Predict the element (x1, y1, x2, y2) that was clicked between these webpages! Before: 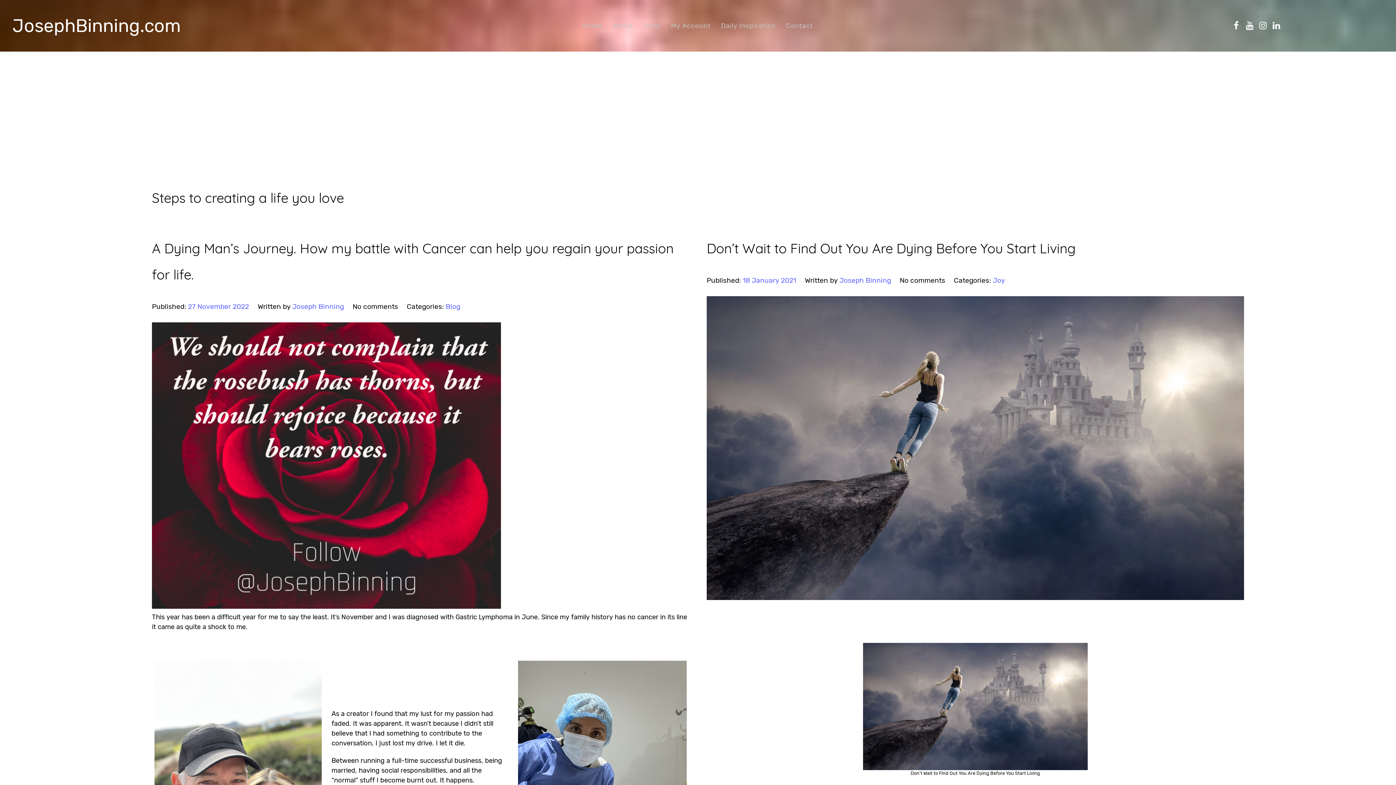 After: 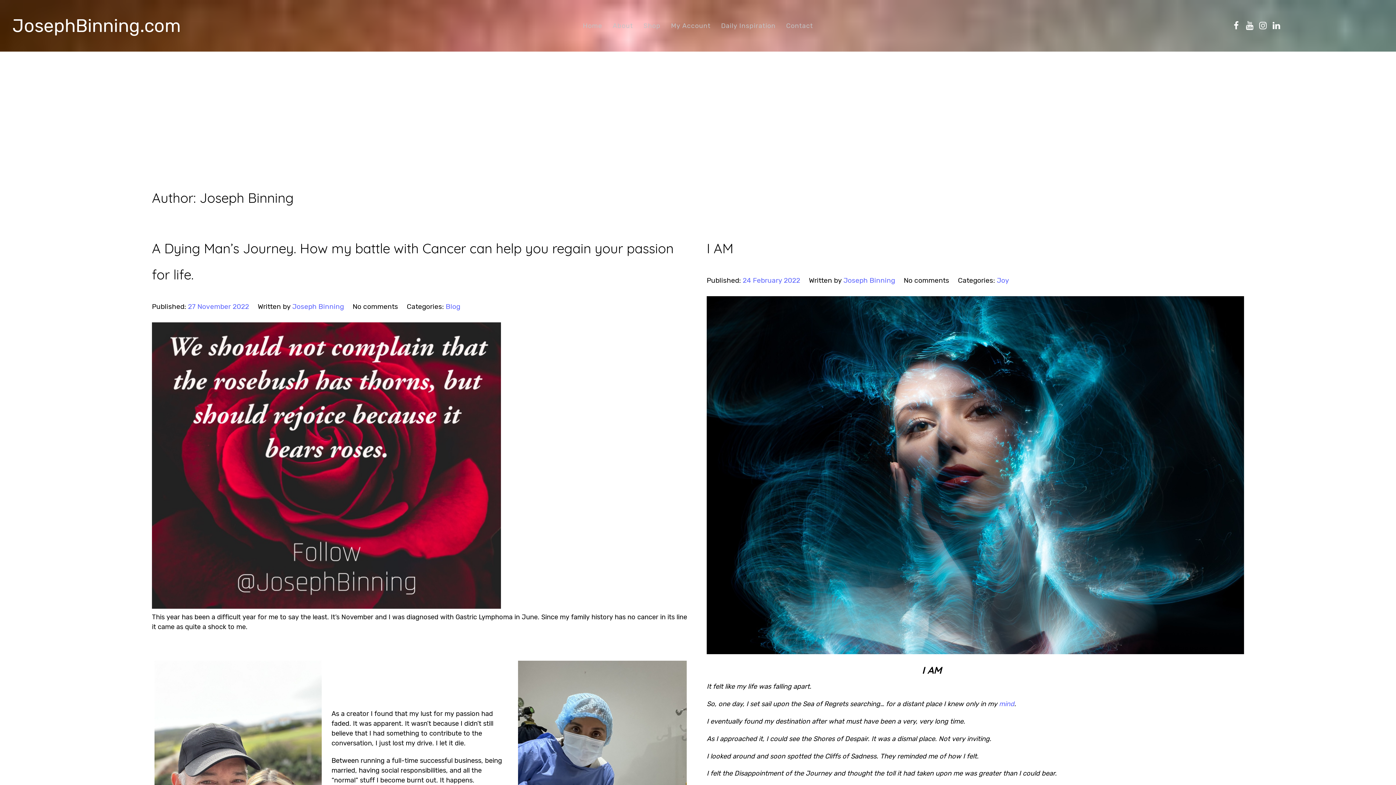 Action: bbox: (839, 276, 891, 284) label: Joseph Binning